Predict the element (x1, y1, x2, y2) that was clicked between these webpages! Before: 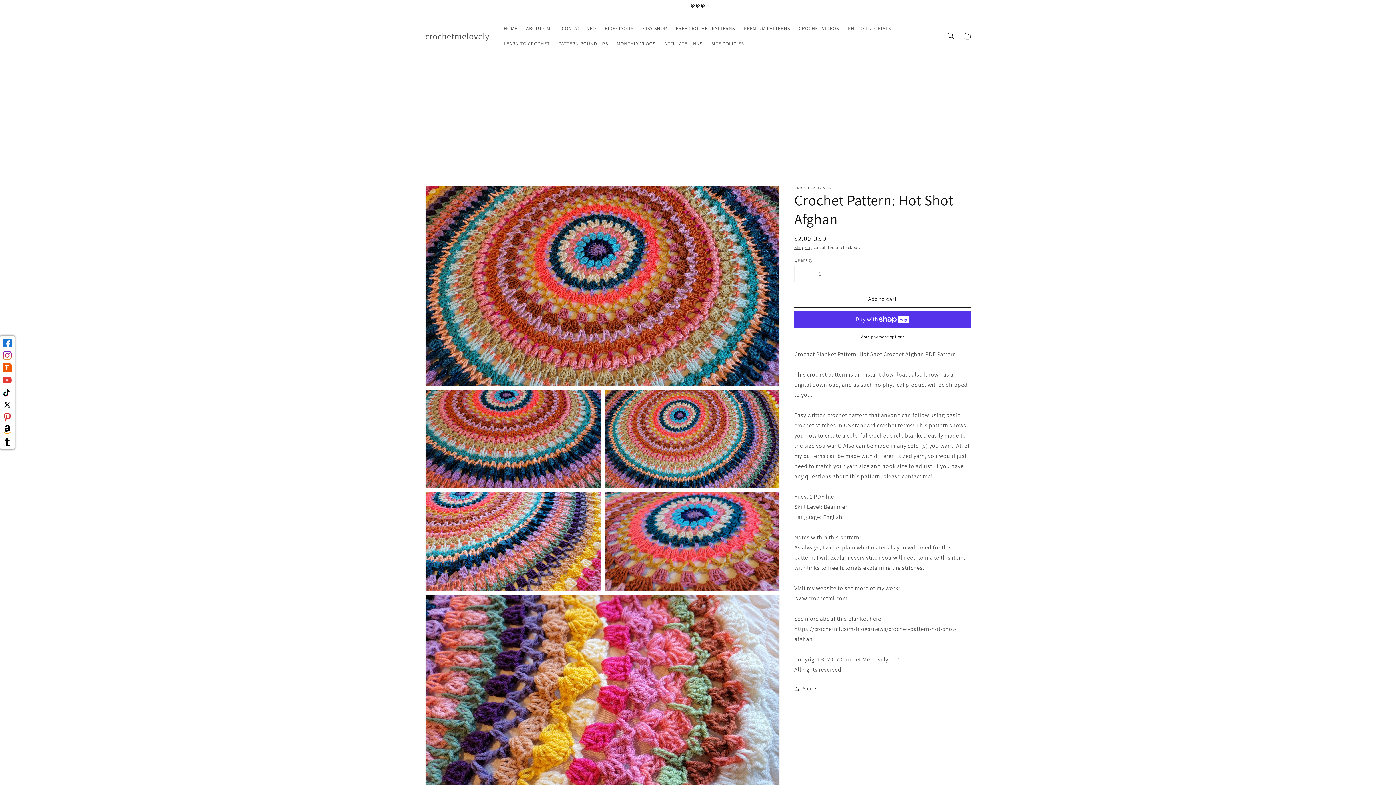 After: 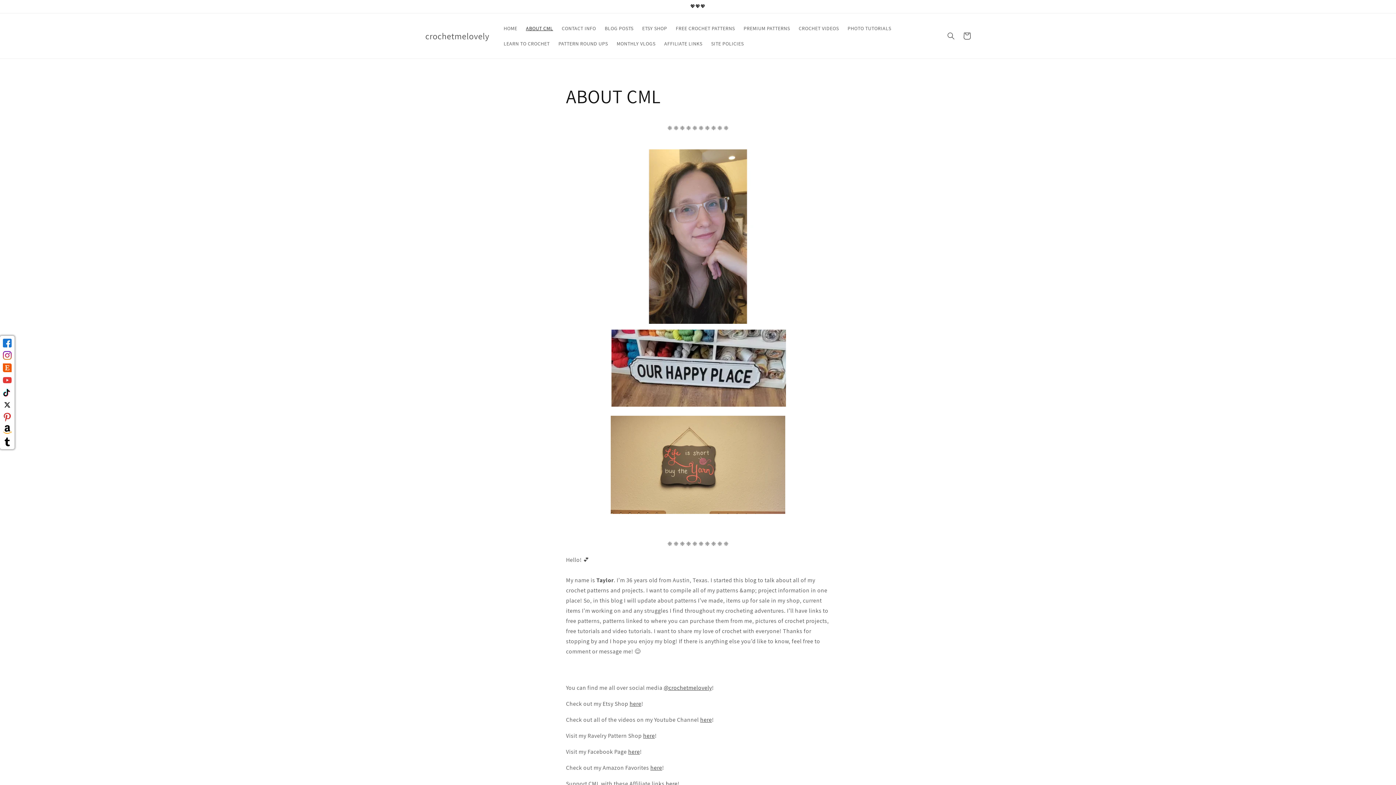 Action: bbox: (521, 20, 557, 36) label: ABOUT CML